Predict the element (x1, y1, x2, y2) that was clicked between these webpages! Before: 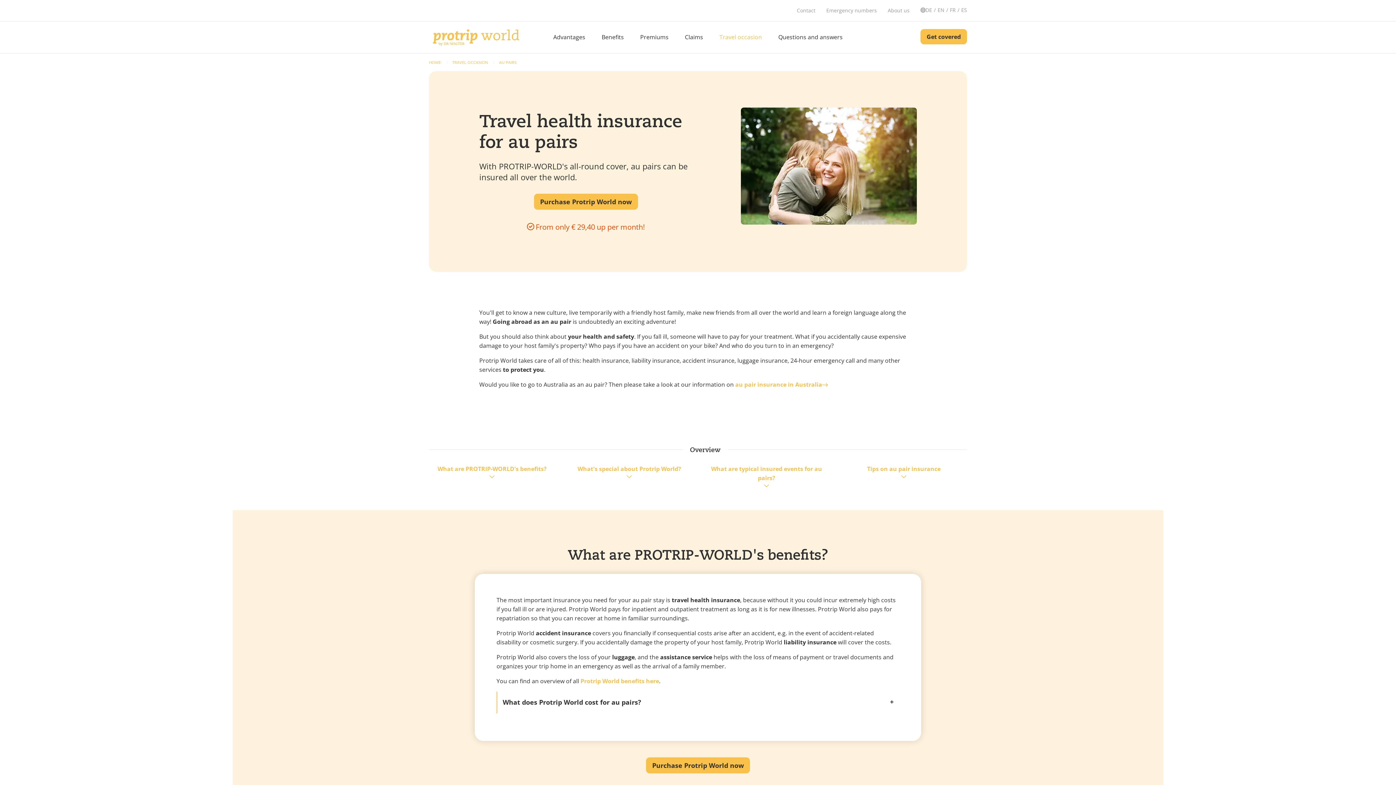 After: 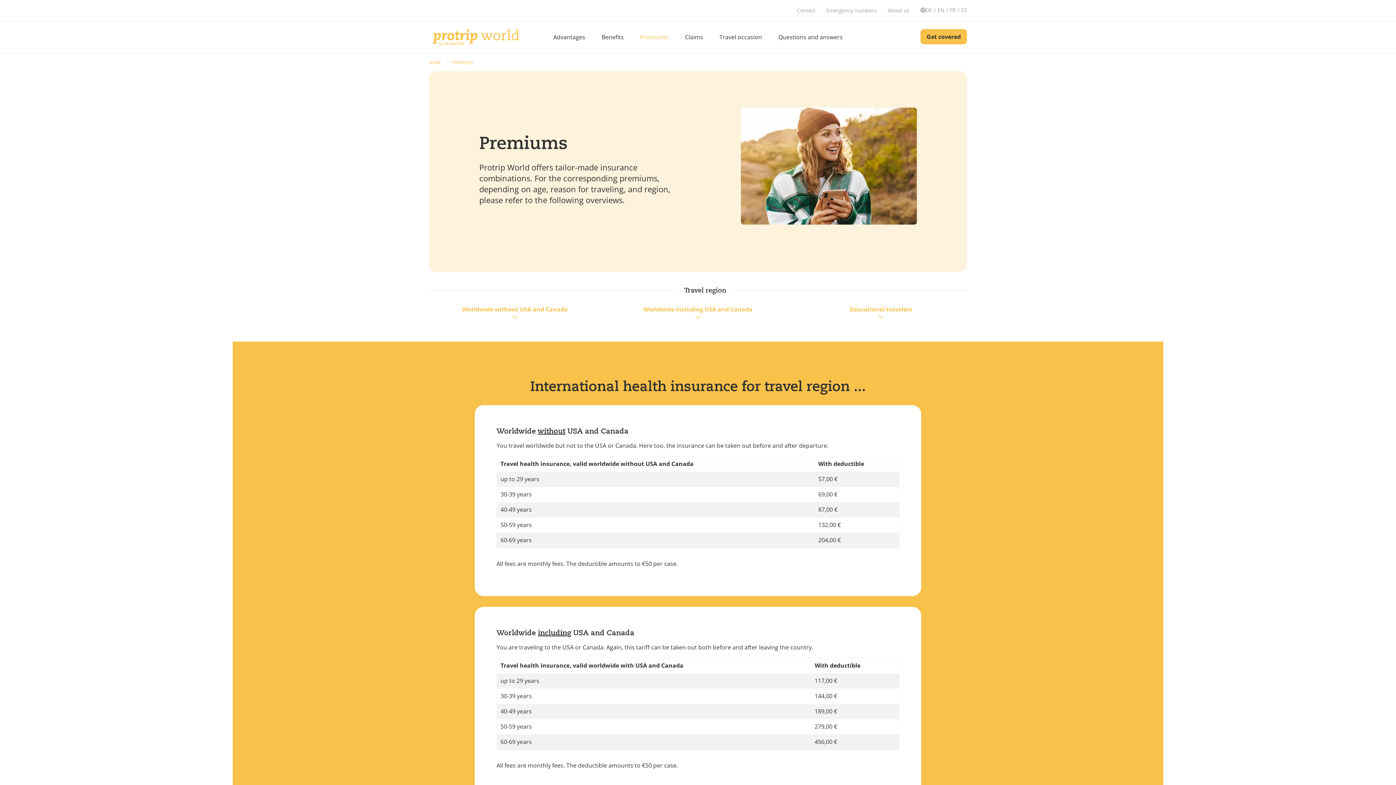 Action: bbox: (634, 29, 674, 45) label: Premiums